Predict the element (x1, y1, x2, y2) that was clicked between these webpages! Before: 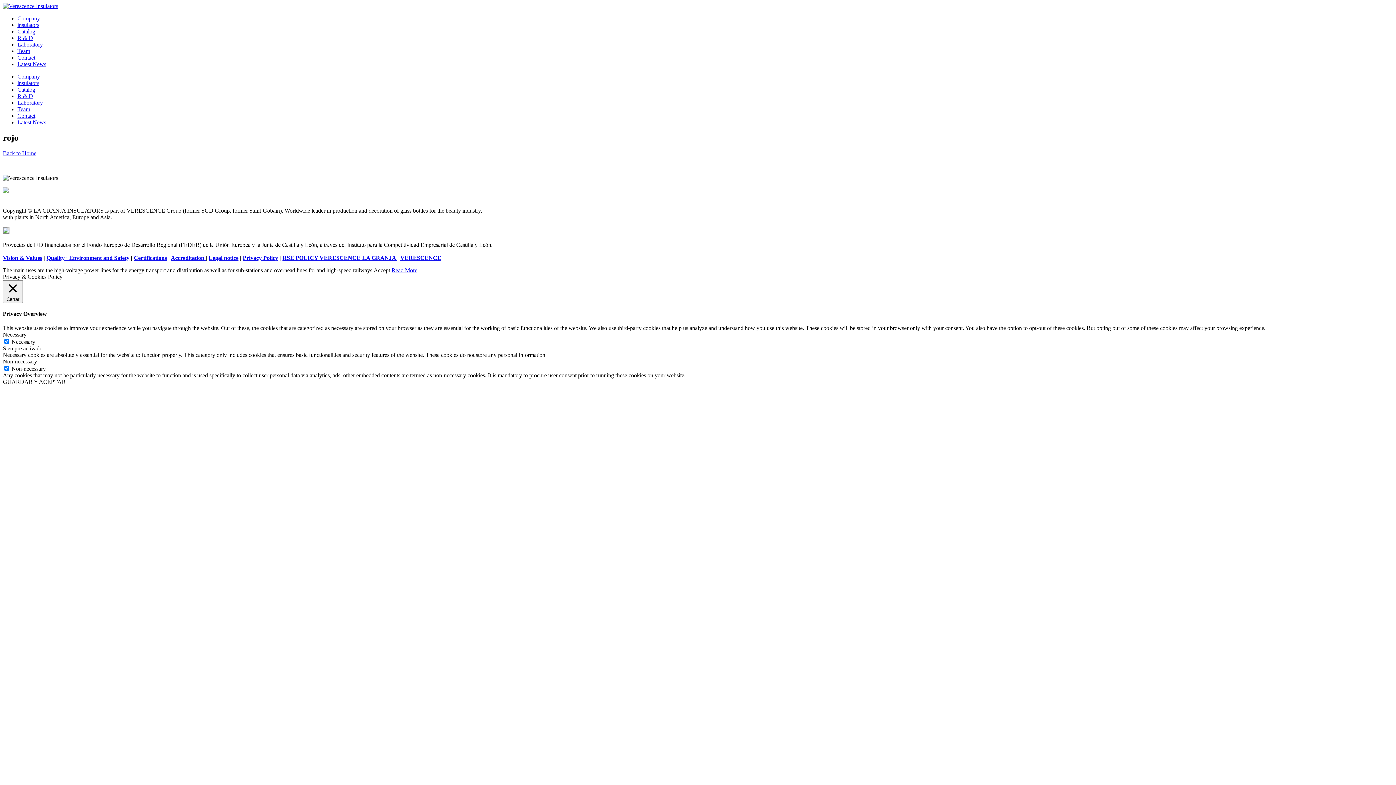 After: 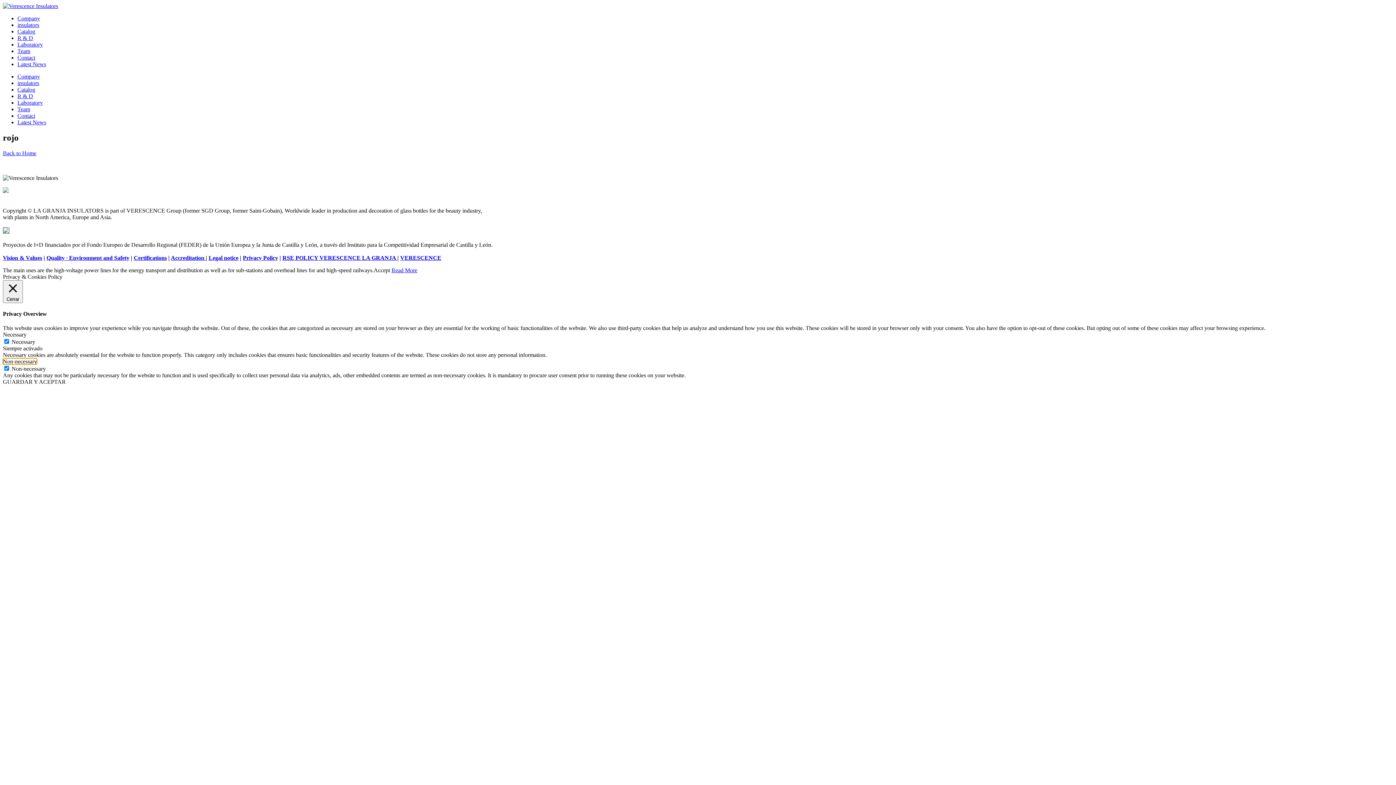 Action: label: Non-necessary bbox: (2, 358, 37, 364)